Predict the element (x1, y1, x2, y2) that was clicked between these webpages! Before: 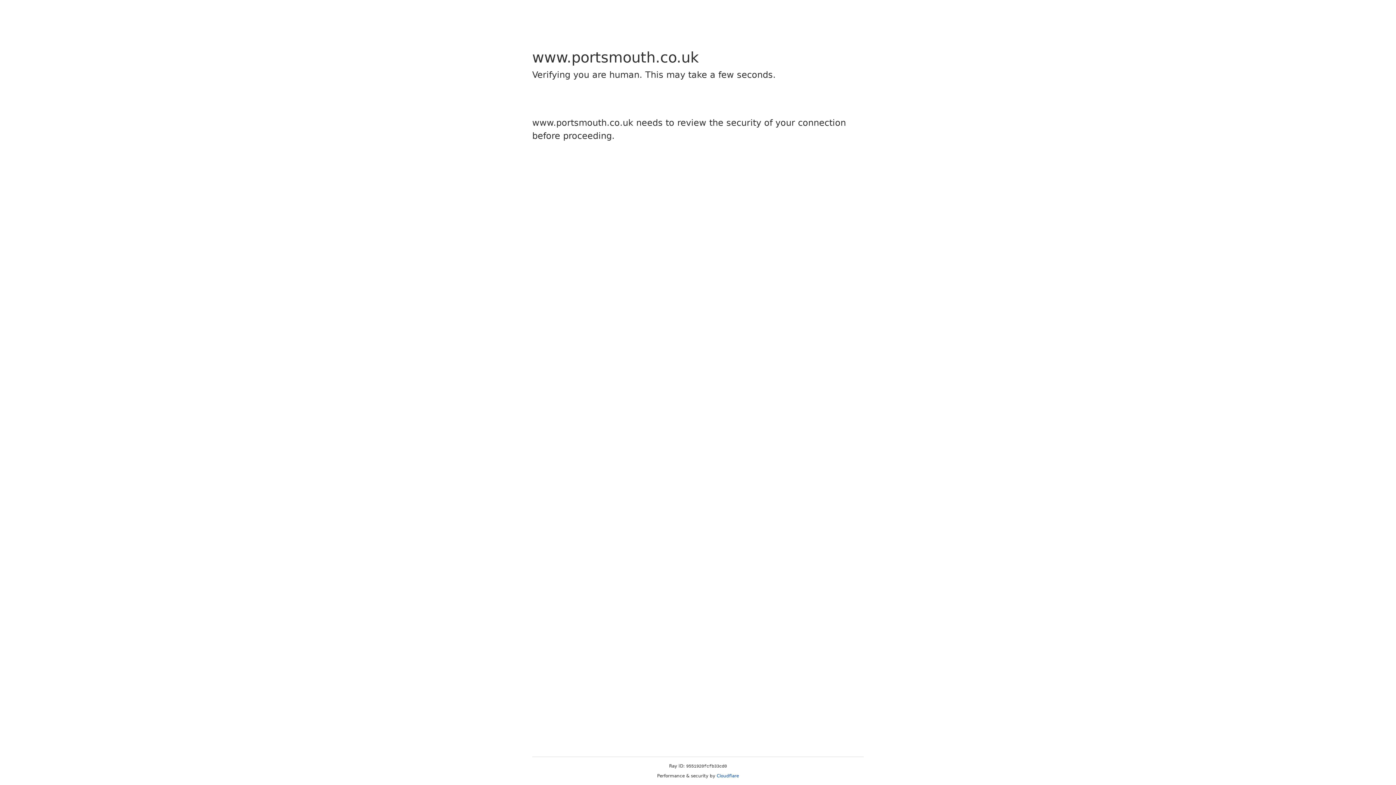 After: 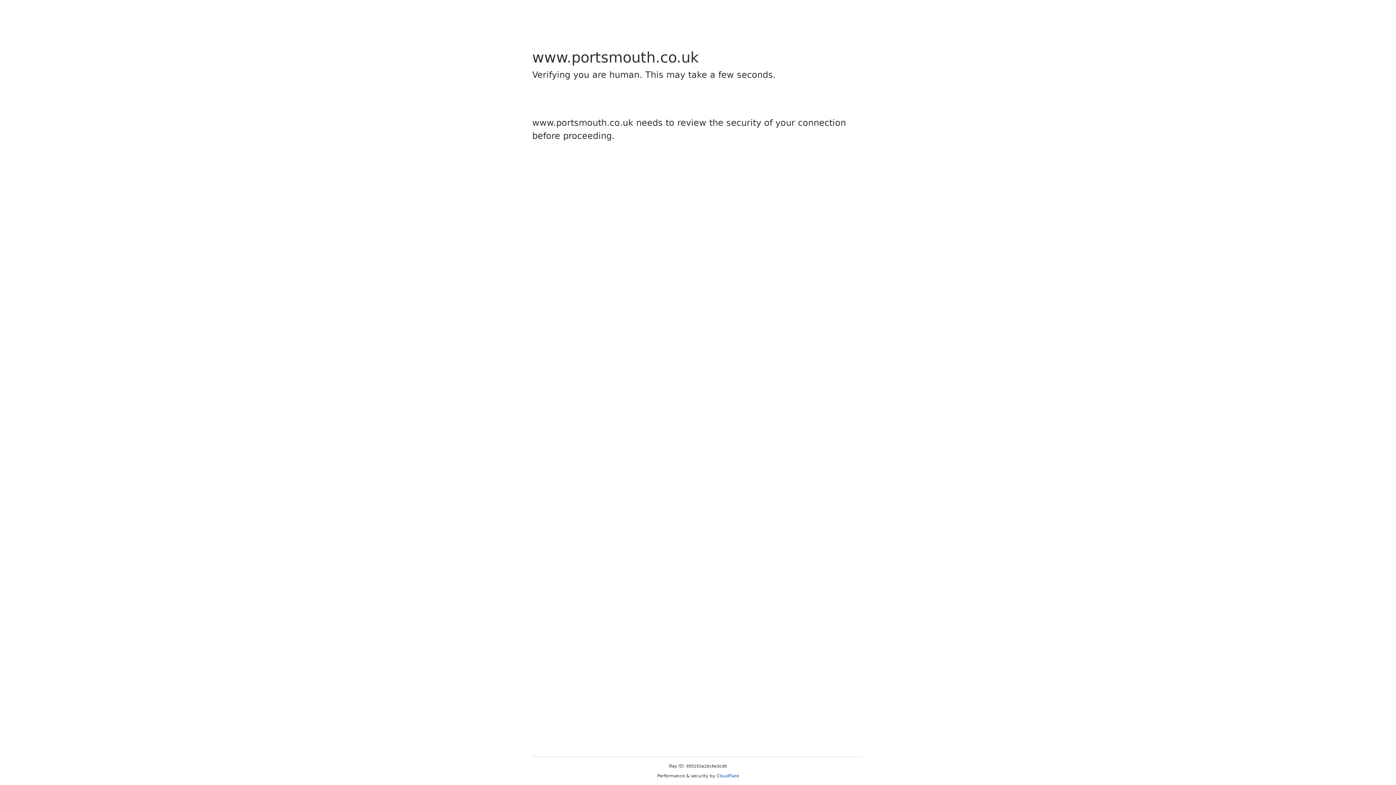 Action: label: Cloudflare bbox: (716, 773, 739, 778)